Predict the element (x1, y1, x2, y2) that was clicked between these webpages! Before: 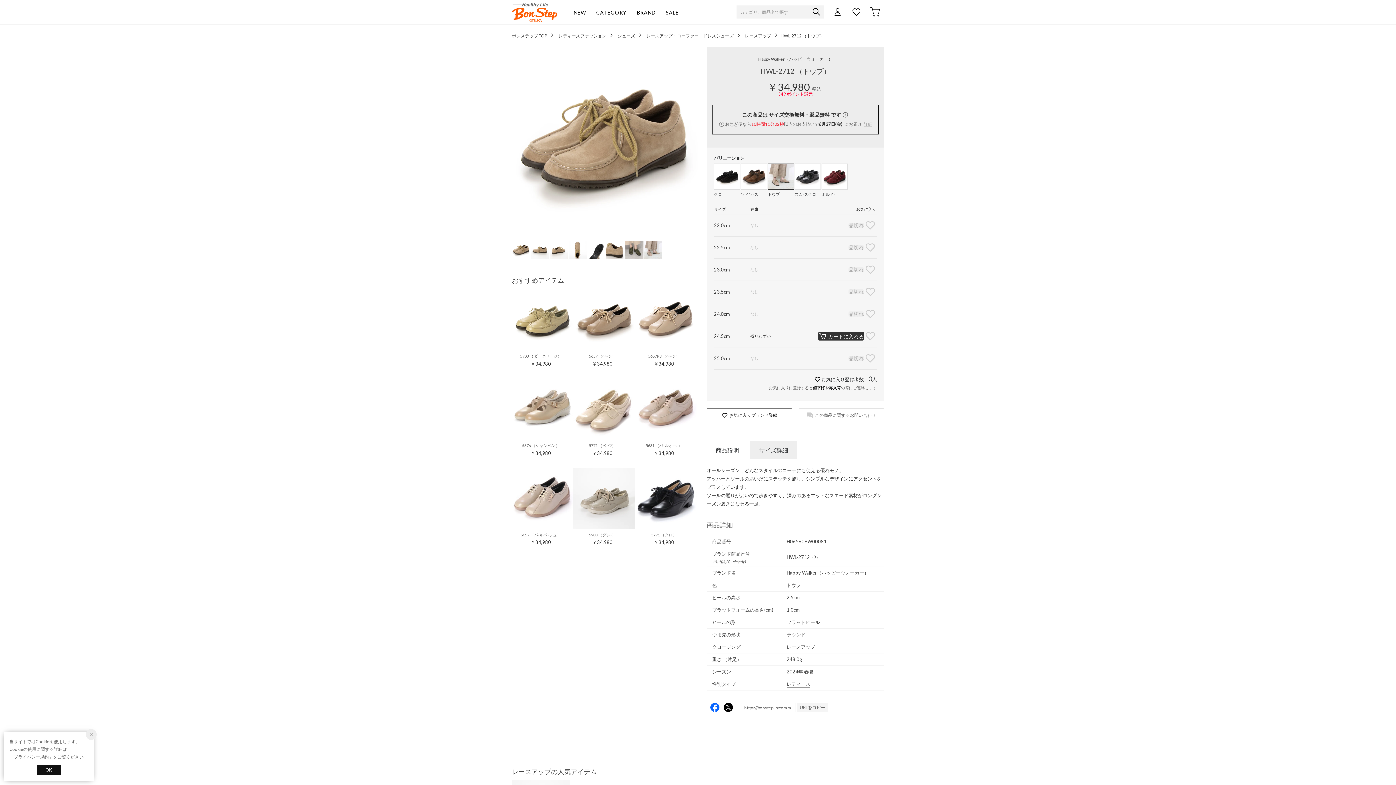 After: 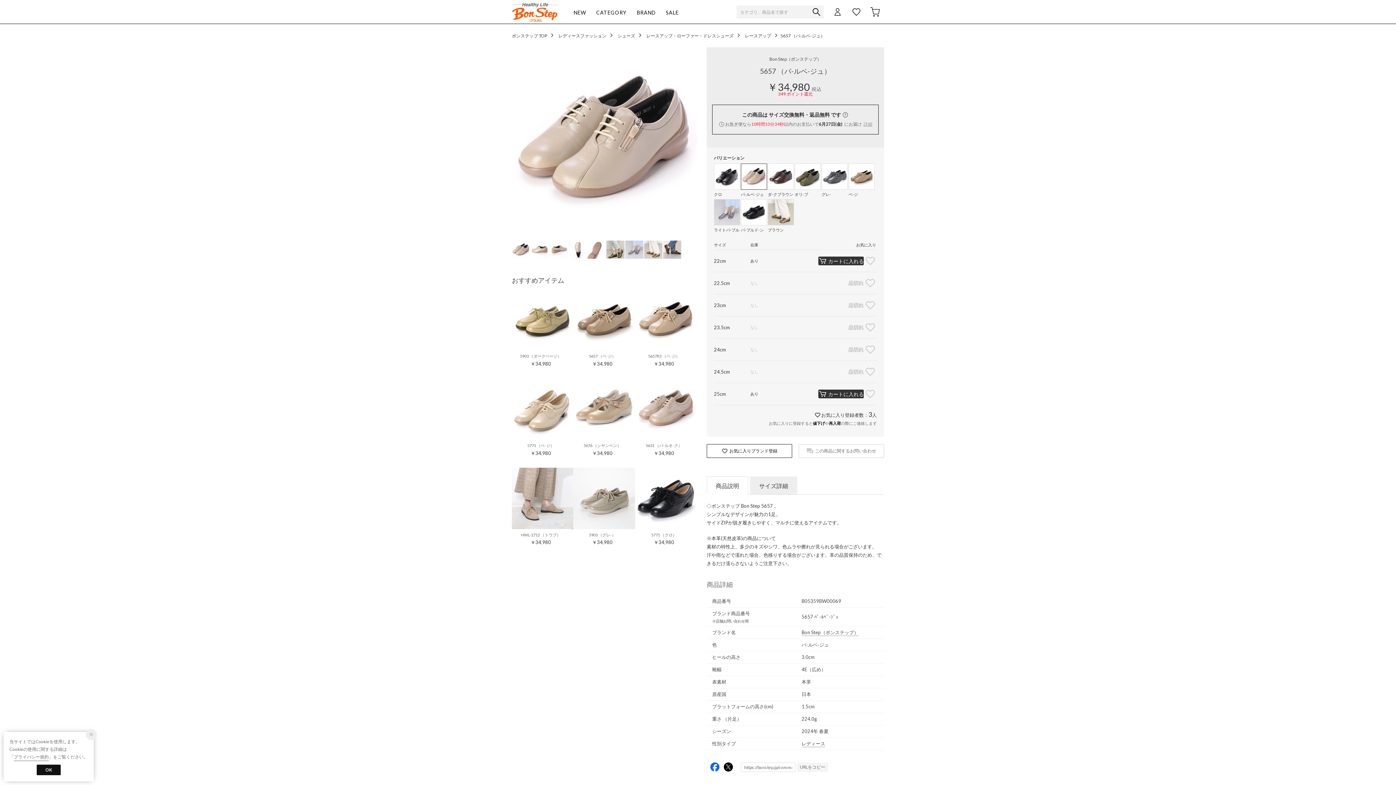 Action: label: 5657 （パ-ルベ-ジュ）

￥34,980 bbox: (512, 467, 573, 546)